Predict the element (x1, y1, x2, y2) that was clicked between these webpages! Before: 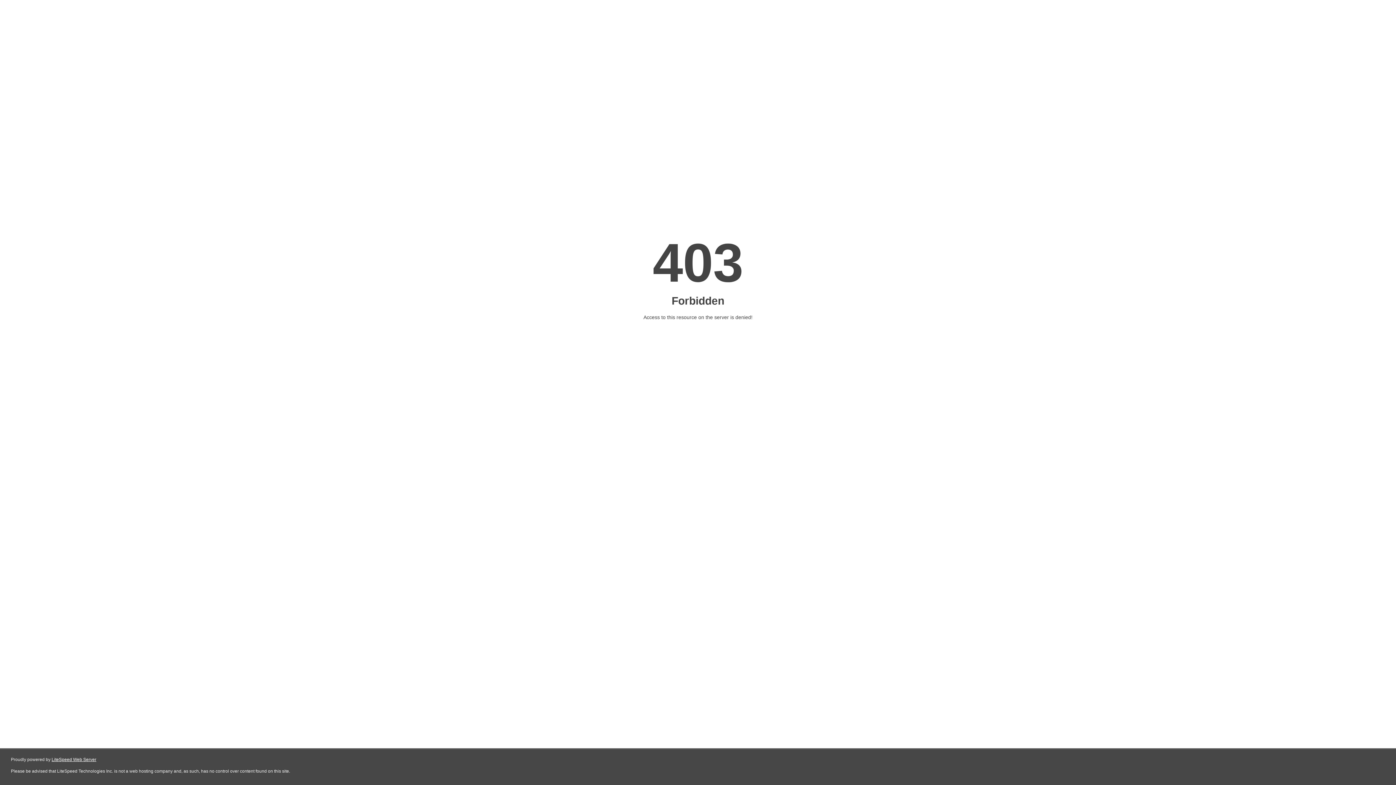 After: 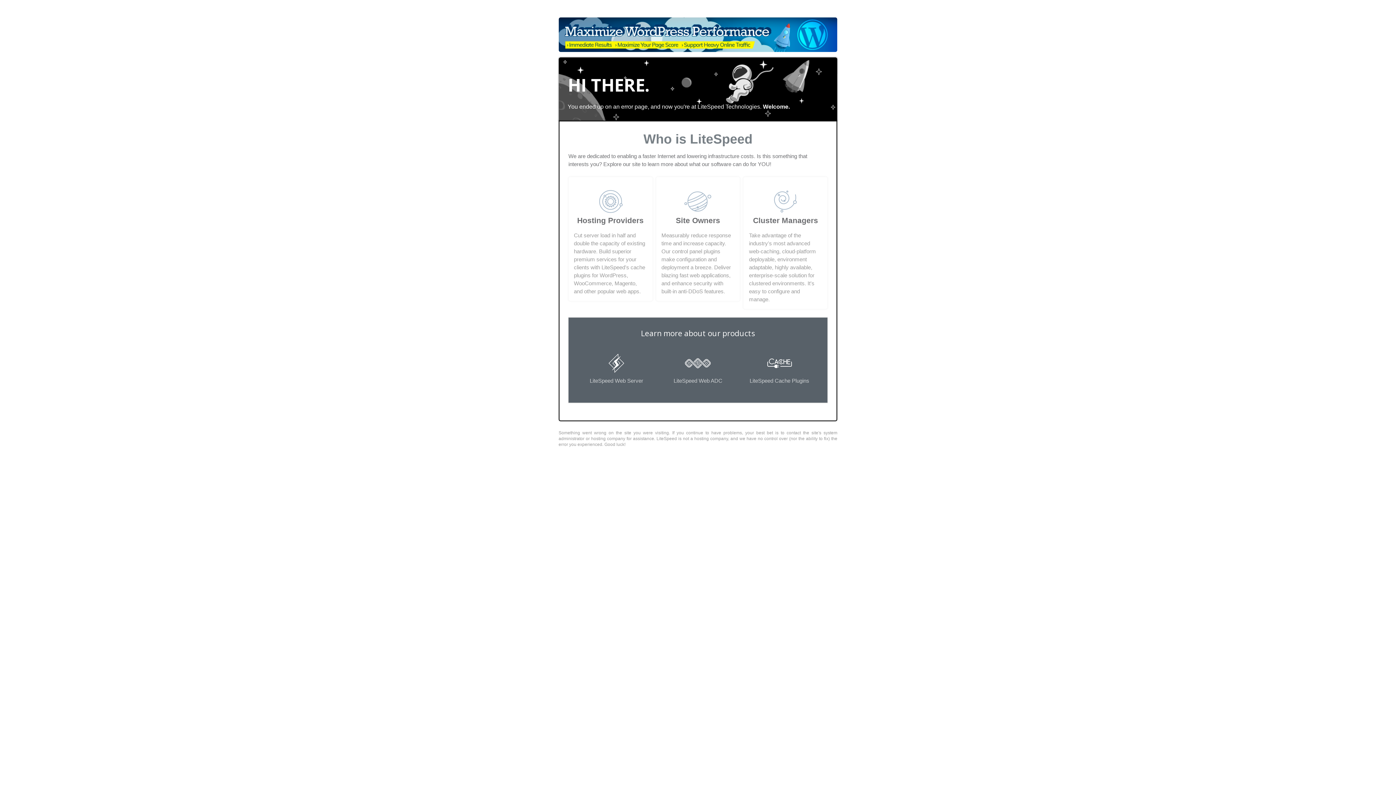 Action: bbox: (51, 757, 96, 762) label: LiteSpeed Web Server